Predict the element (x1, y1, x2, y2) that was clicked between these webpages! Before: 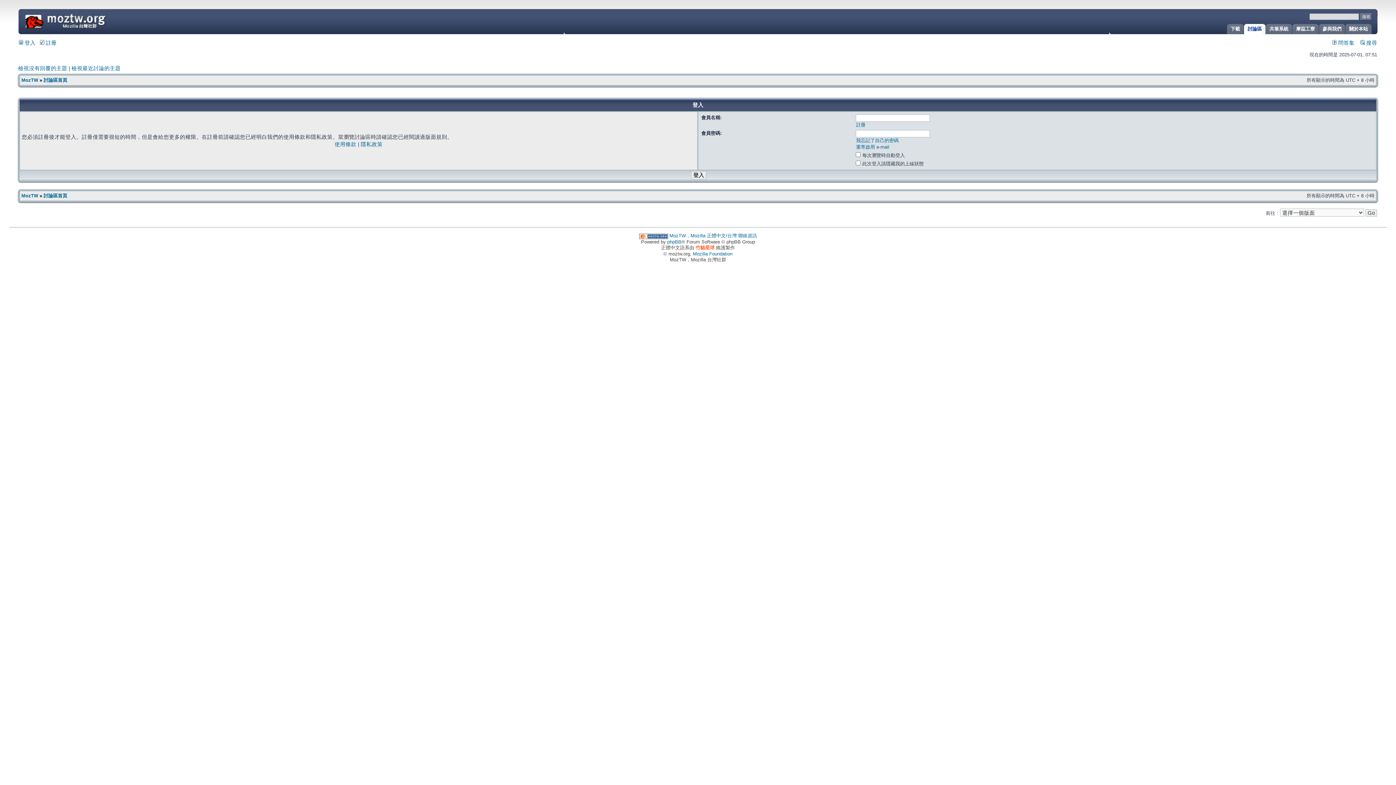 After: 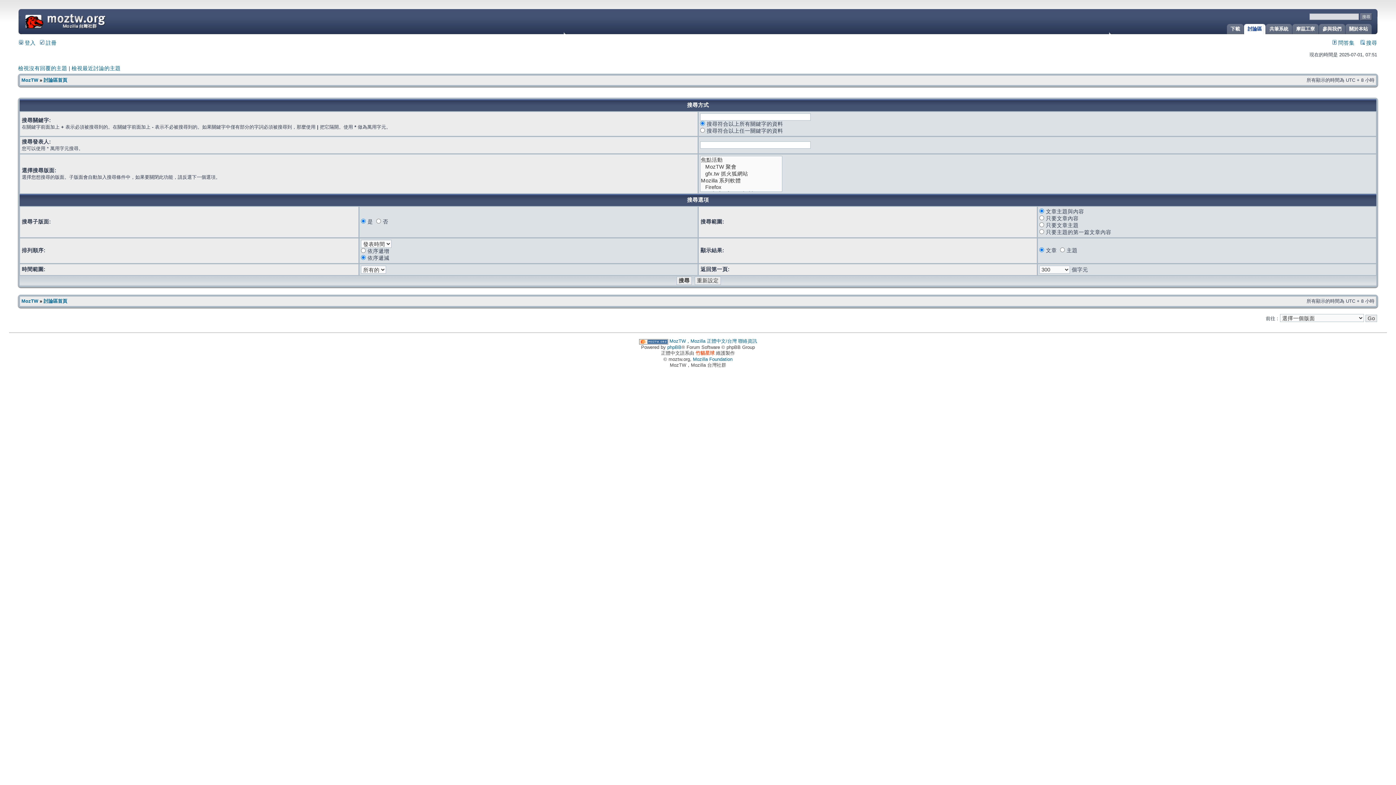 Action: label:  搜尋 bbox: (1360, 40, 1377, 45)